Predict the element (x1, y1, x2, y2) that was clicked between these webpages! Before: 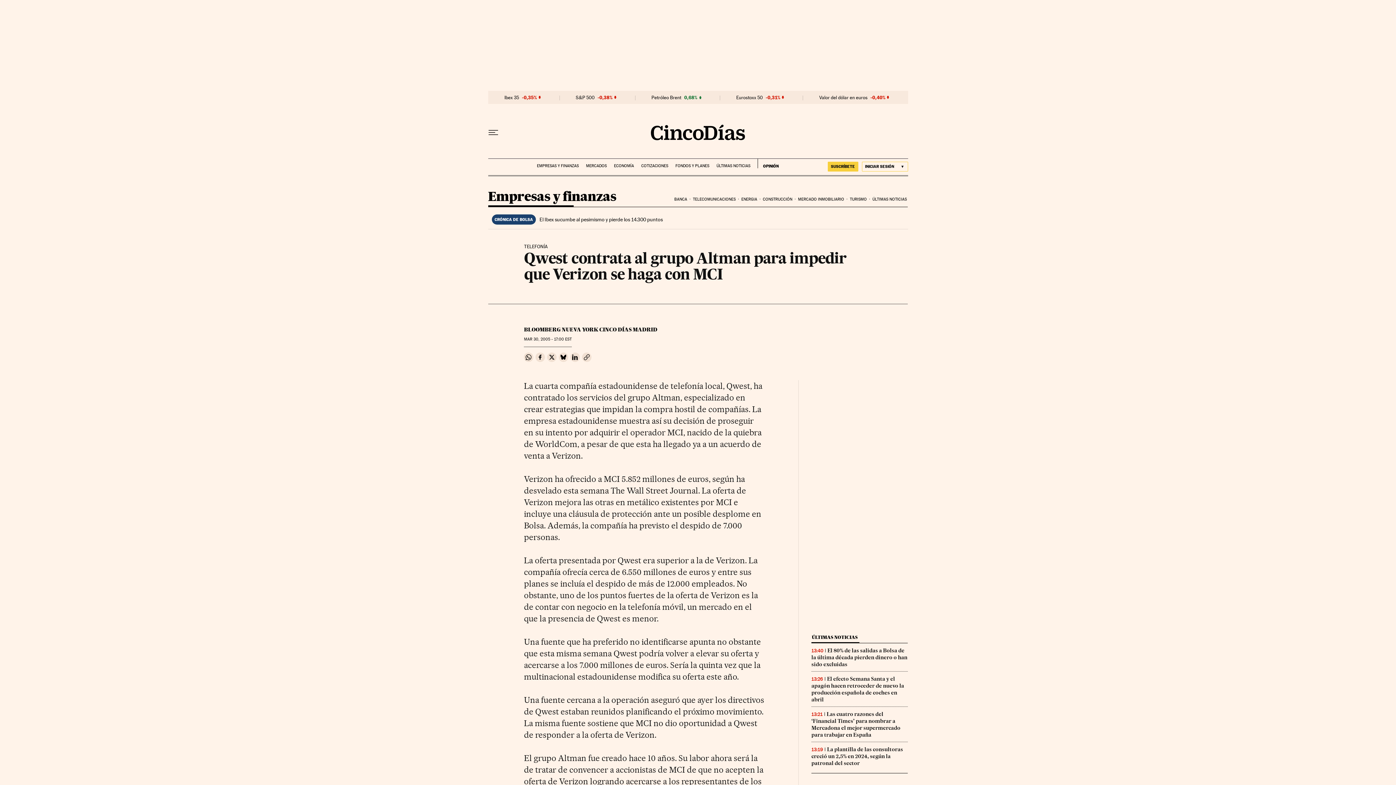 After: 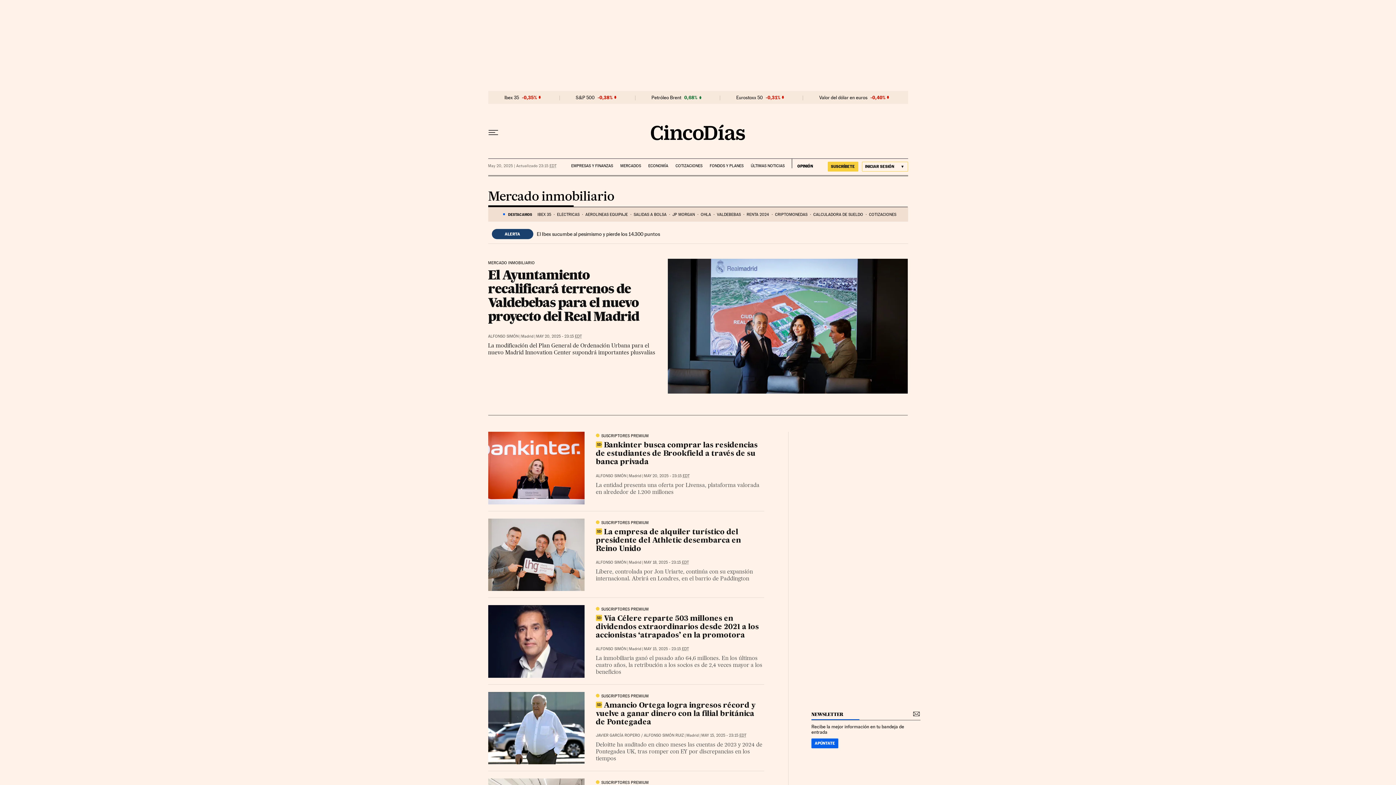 Action: label: MERCADO INMOBILIARIO bbox: (797, 191, 848, 207)